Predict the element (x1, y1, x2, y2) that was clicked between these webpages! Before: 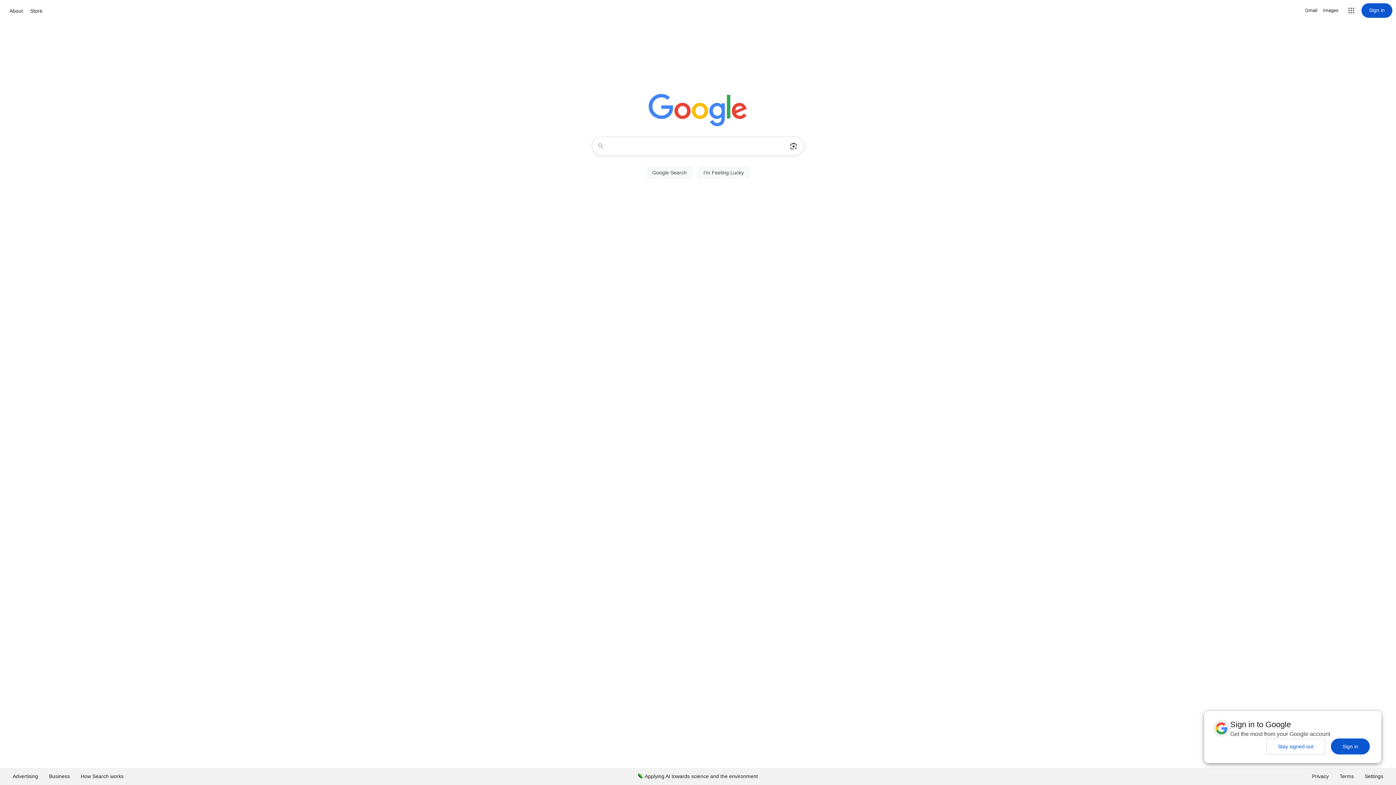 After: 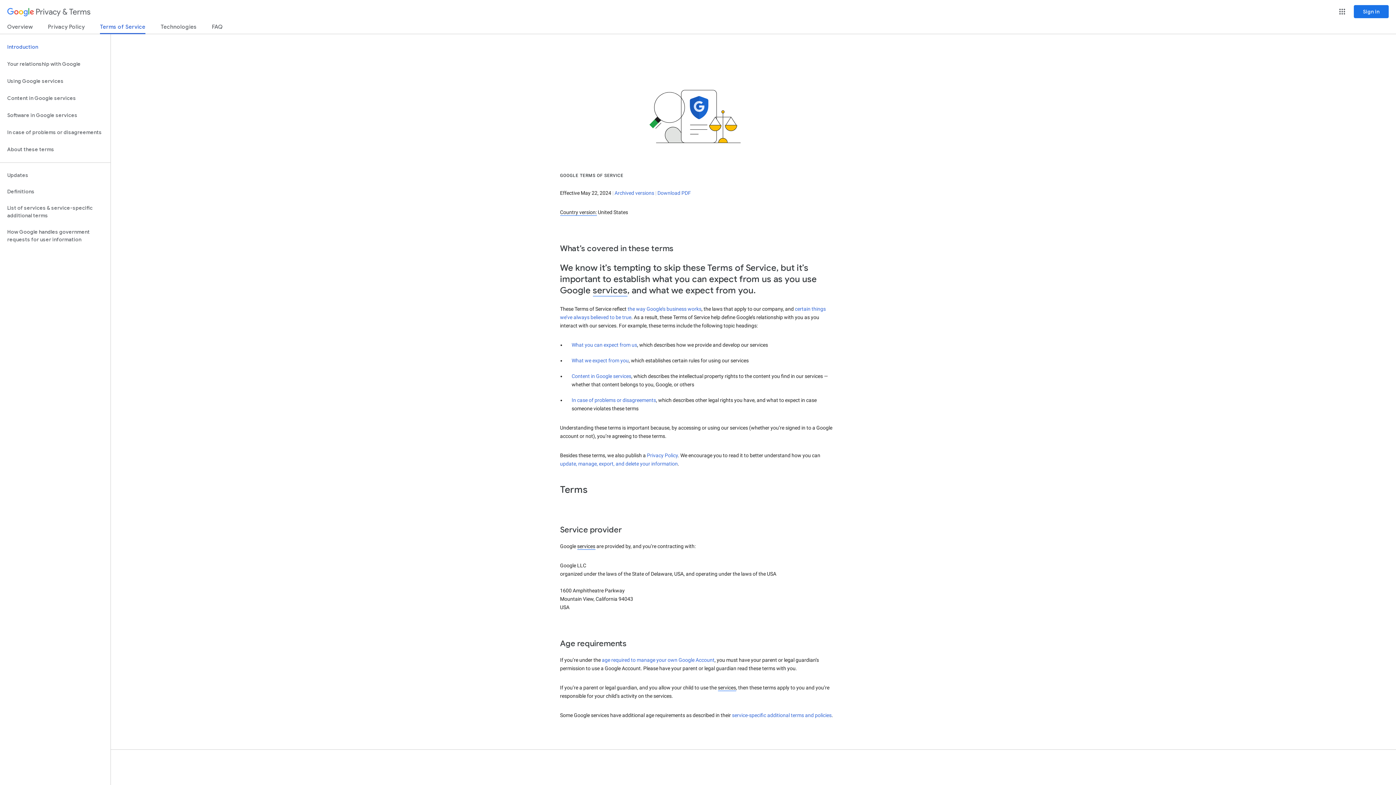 Action: label: Terms bbox: (1334, 768, 1359, 785)